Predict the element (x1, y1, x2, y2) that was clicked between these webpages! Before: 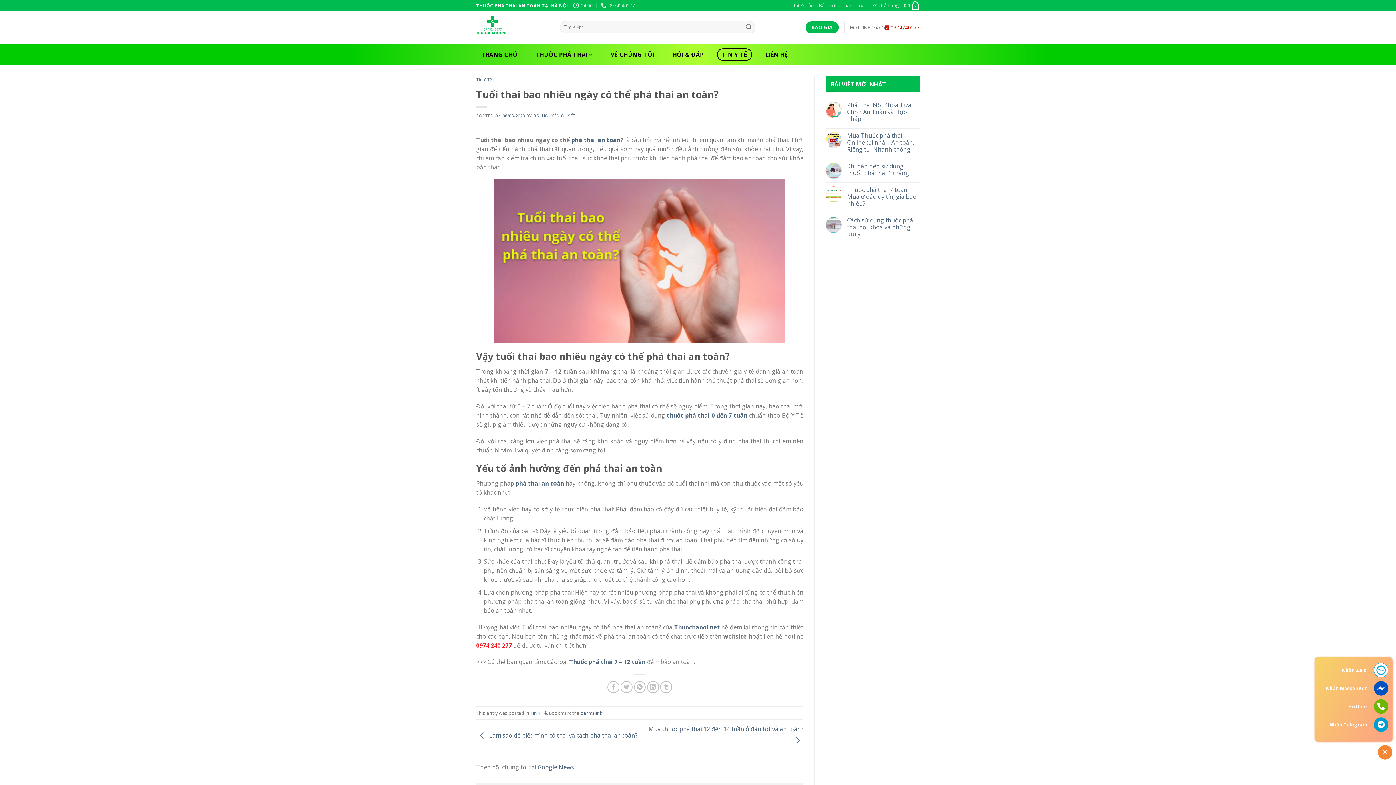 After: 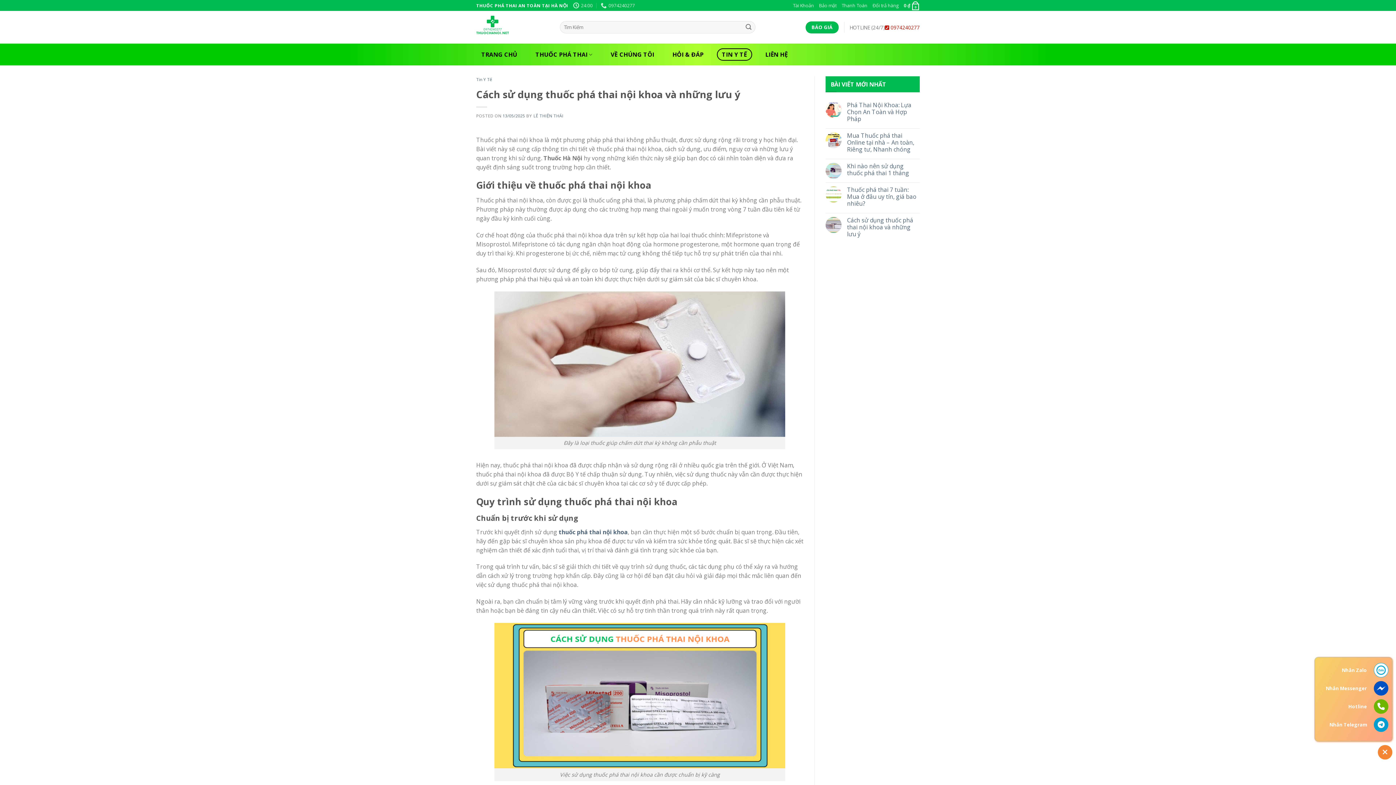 Action: label: Cách sử dụng thuốc phá thai nội khoa và những lưu ý bbox: (847, 217, 920, 237)